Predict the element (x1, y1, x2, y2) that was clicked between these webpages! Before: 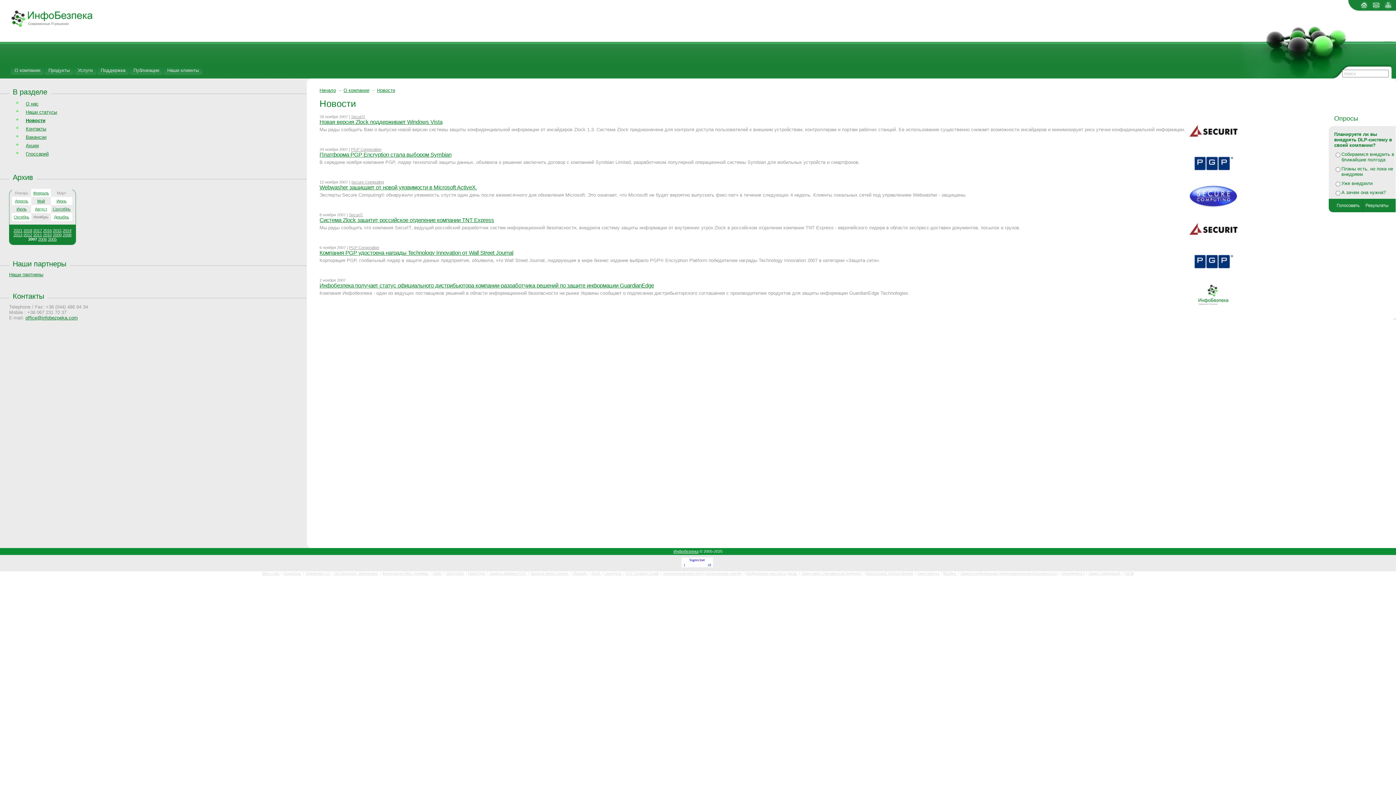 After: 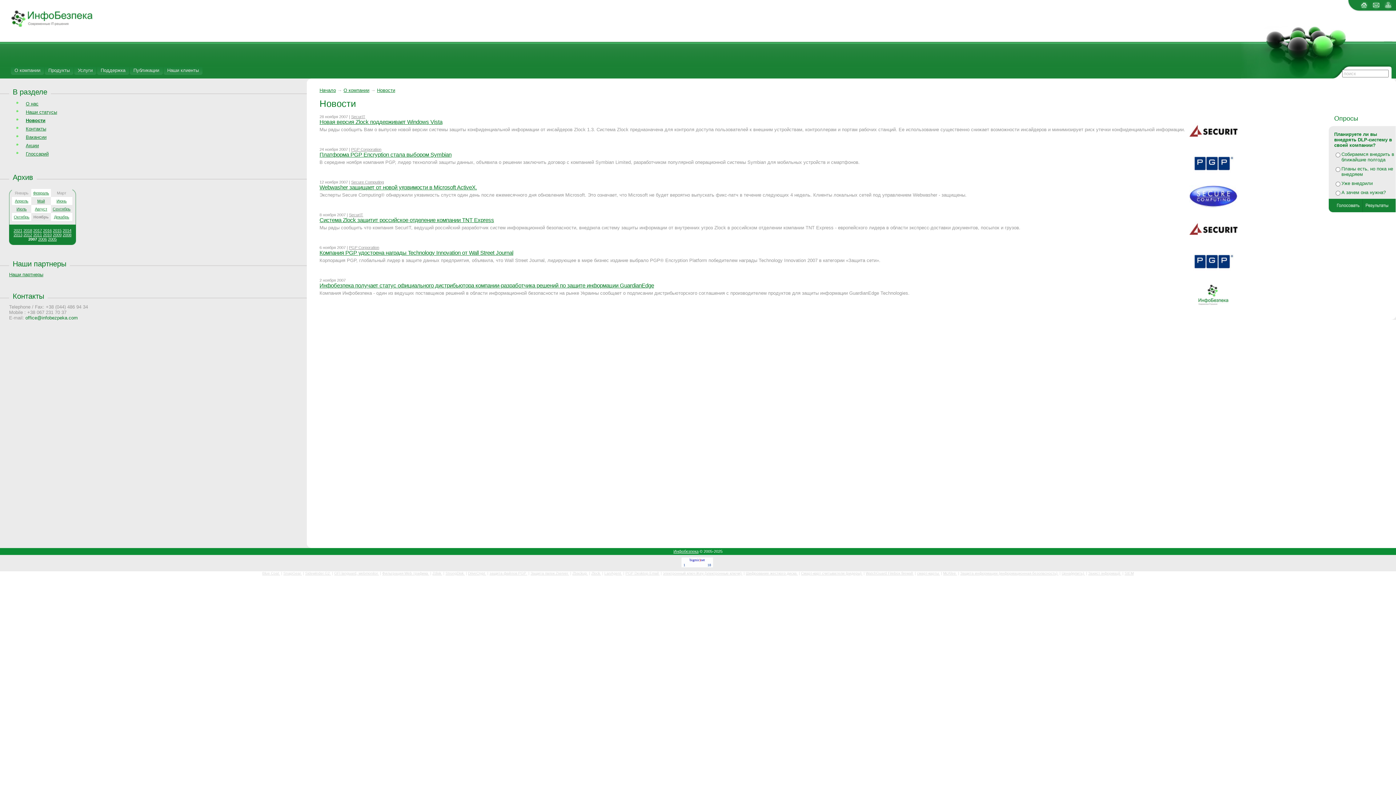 Action: bbox: (25, 315, 77, 320) label: office@infobezpeka.com